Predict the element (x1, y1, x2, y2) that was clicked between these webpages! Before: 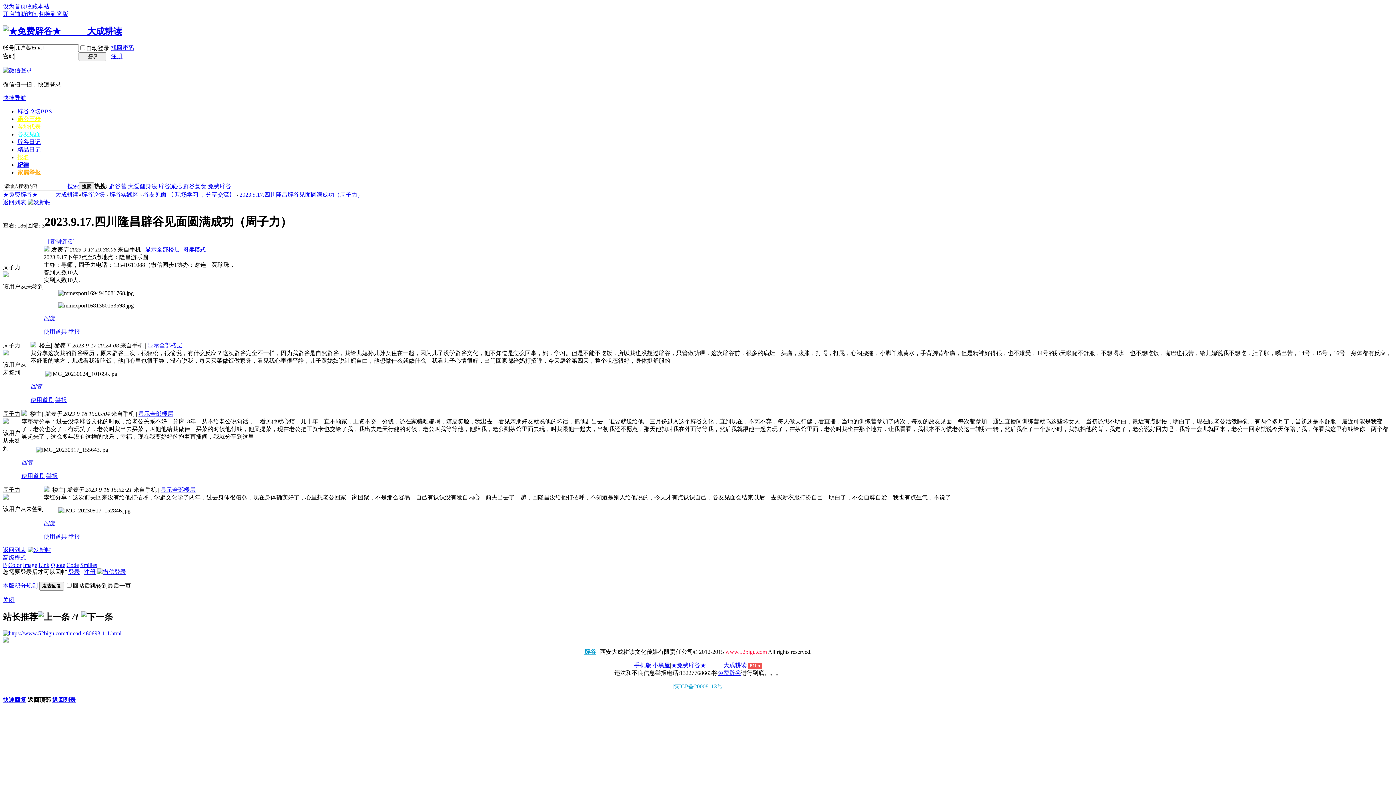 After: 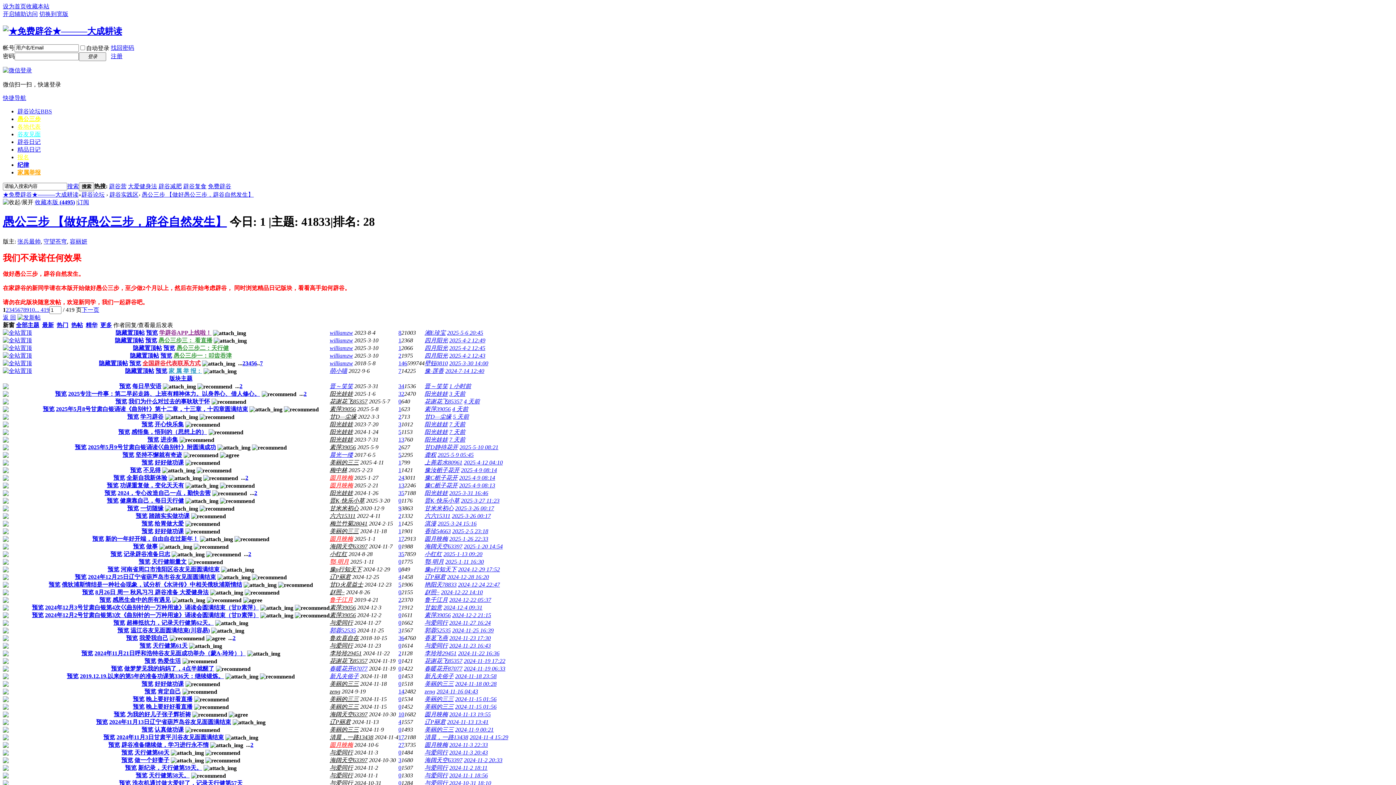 Action: bbox: (17, 115, 40, 122) label: 愚公三步